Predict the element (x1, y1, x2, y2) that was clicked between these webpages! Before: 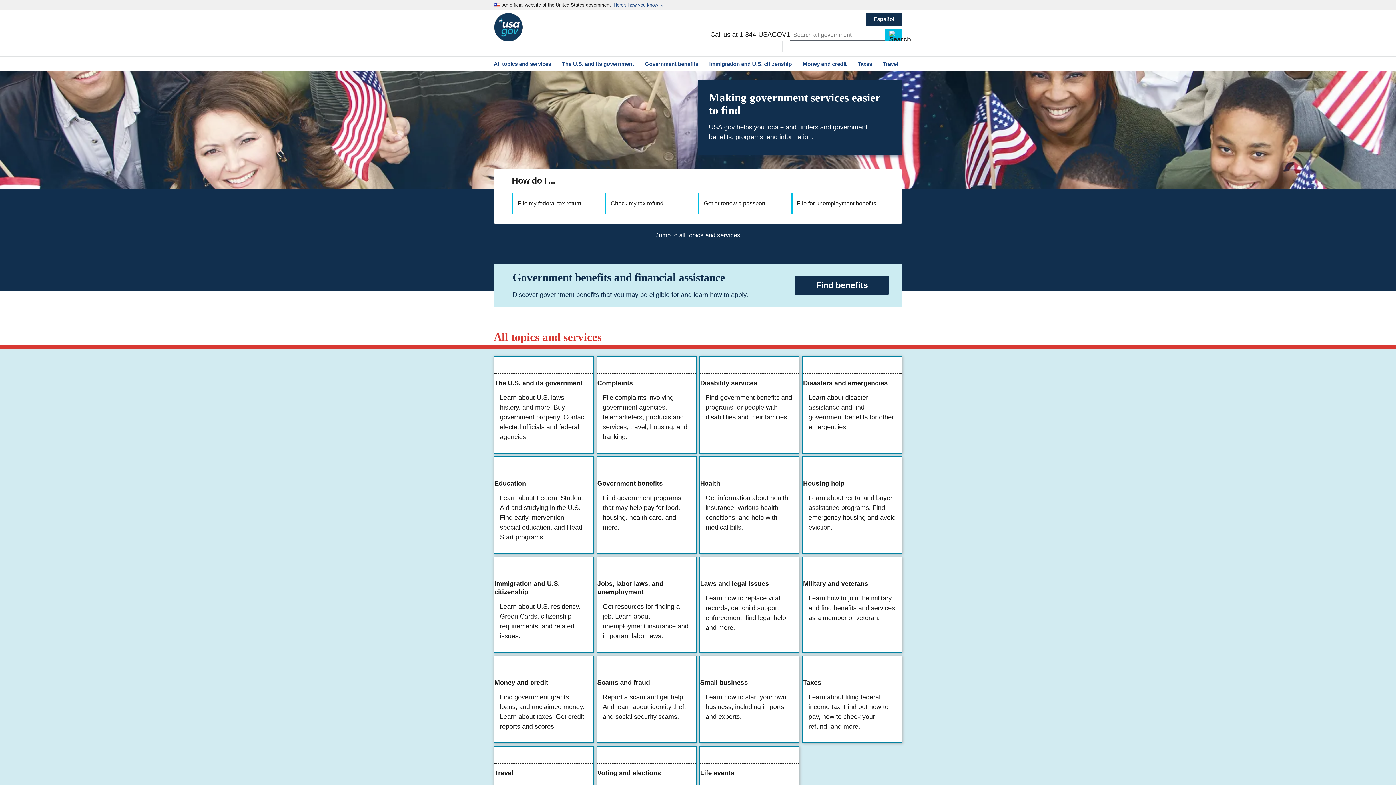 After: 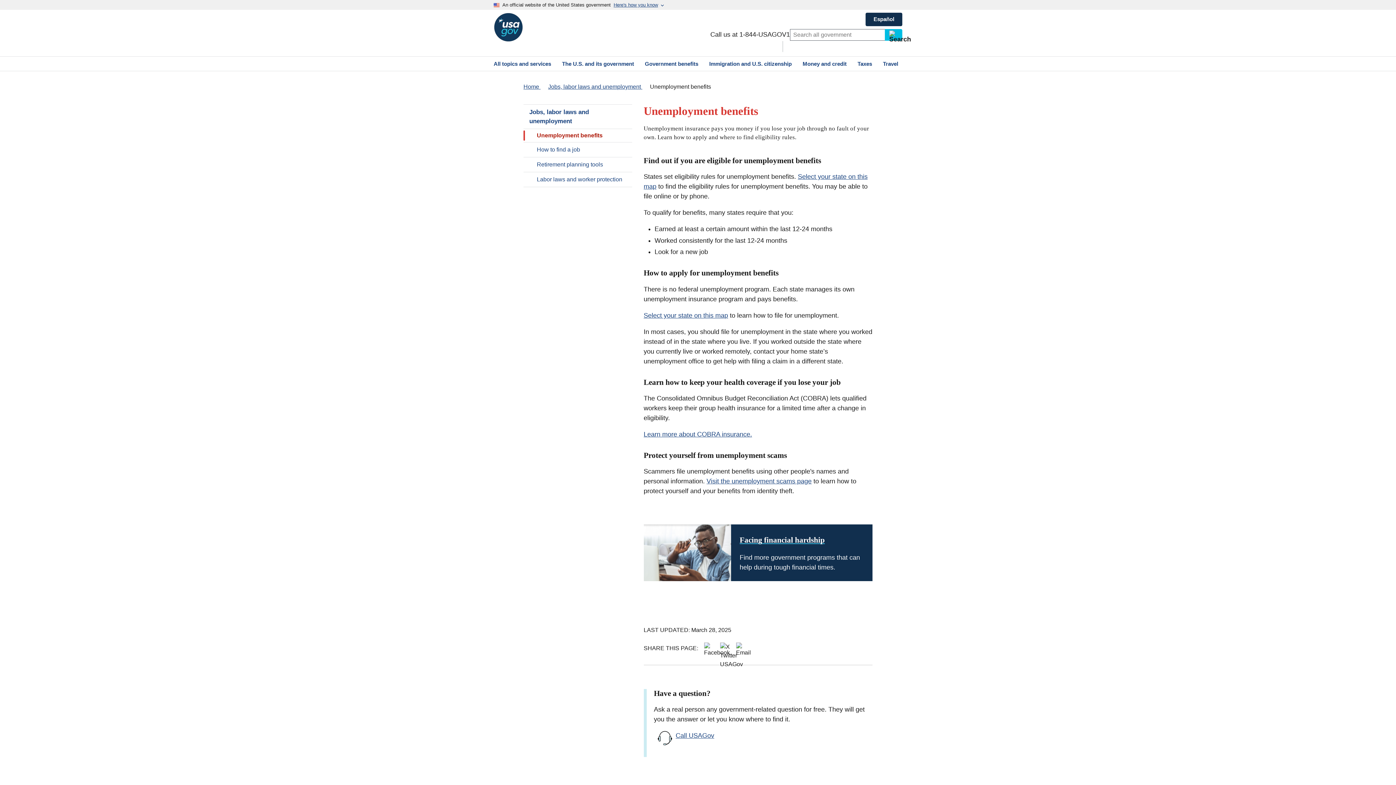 Action: label: File for unemployment benefits bbox: (797, 199, 876, 207)